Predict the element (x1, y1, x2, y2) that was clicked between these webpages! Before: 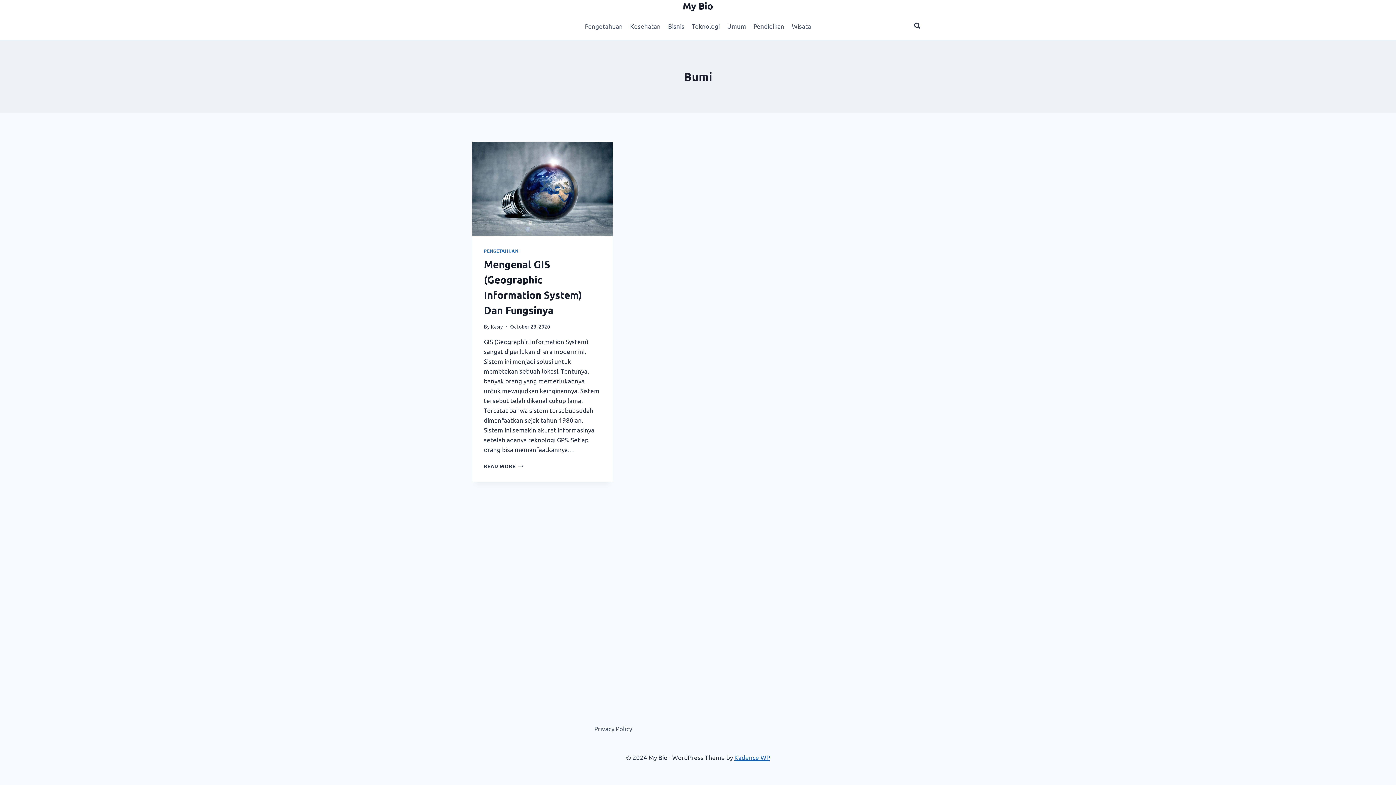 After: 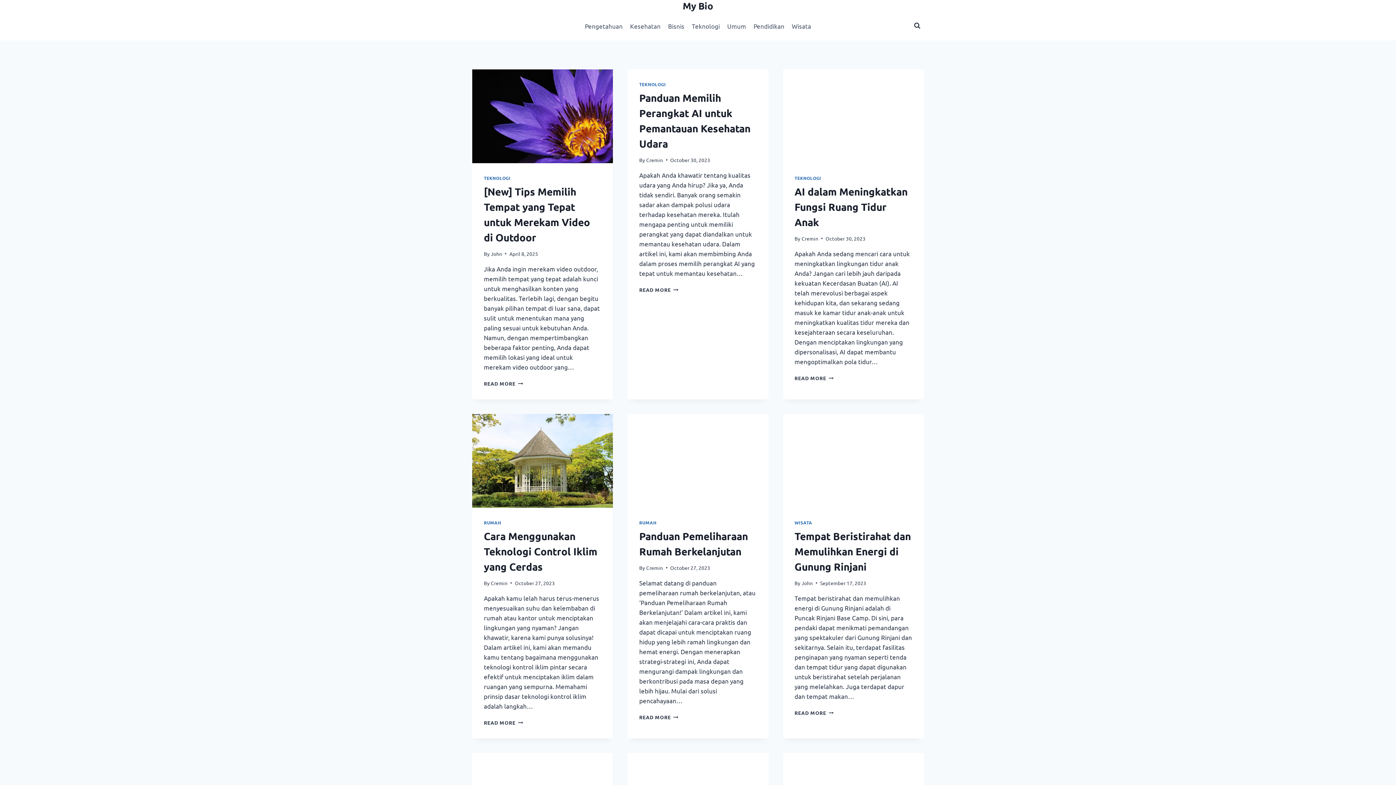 Action: bbox: (682, 0, 713, 11) label: My Bio